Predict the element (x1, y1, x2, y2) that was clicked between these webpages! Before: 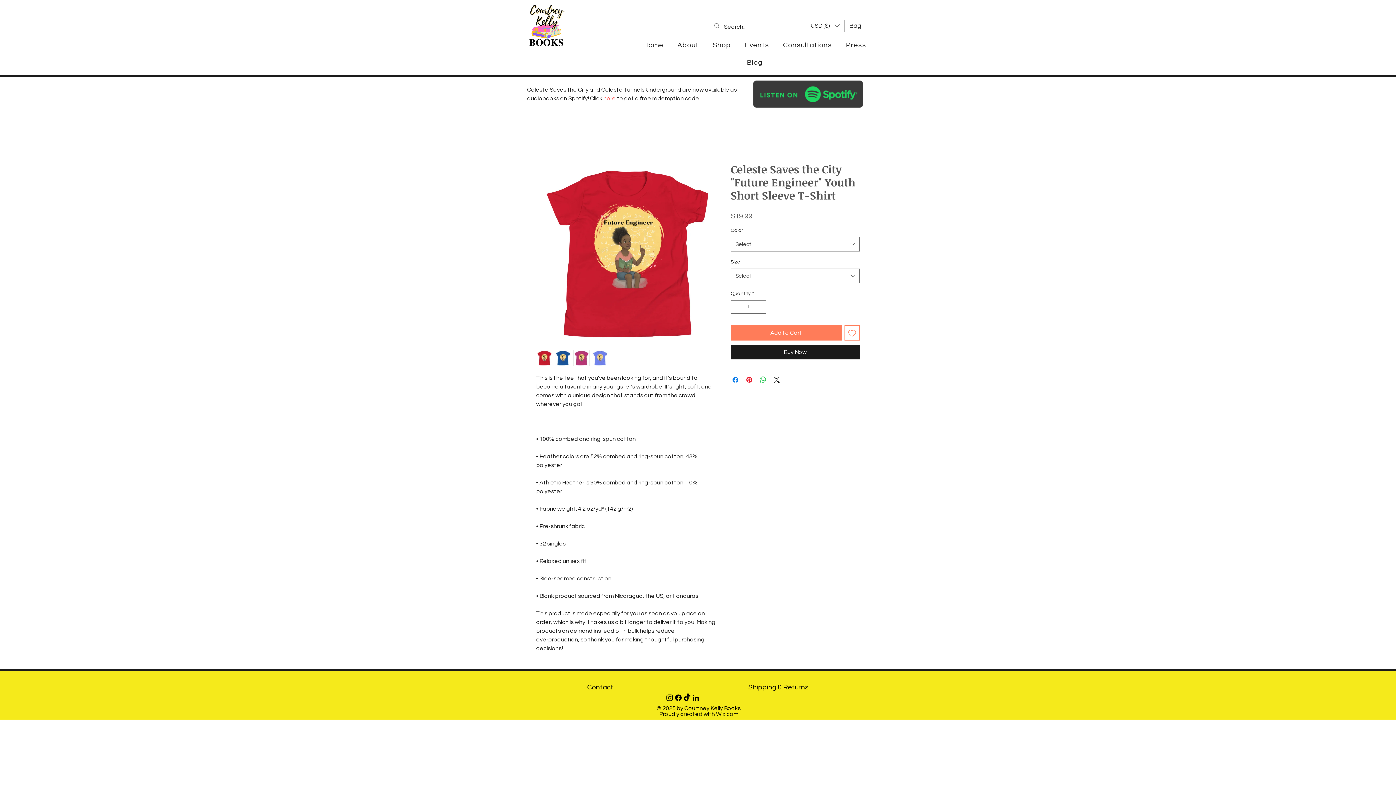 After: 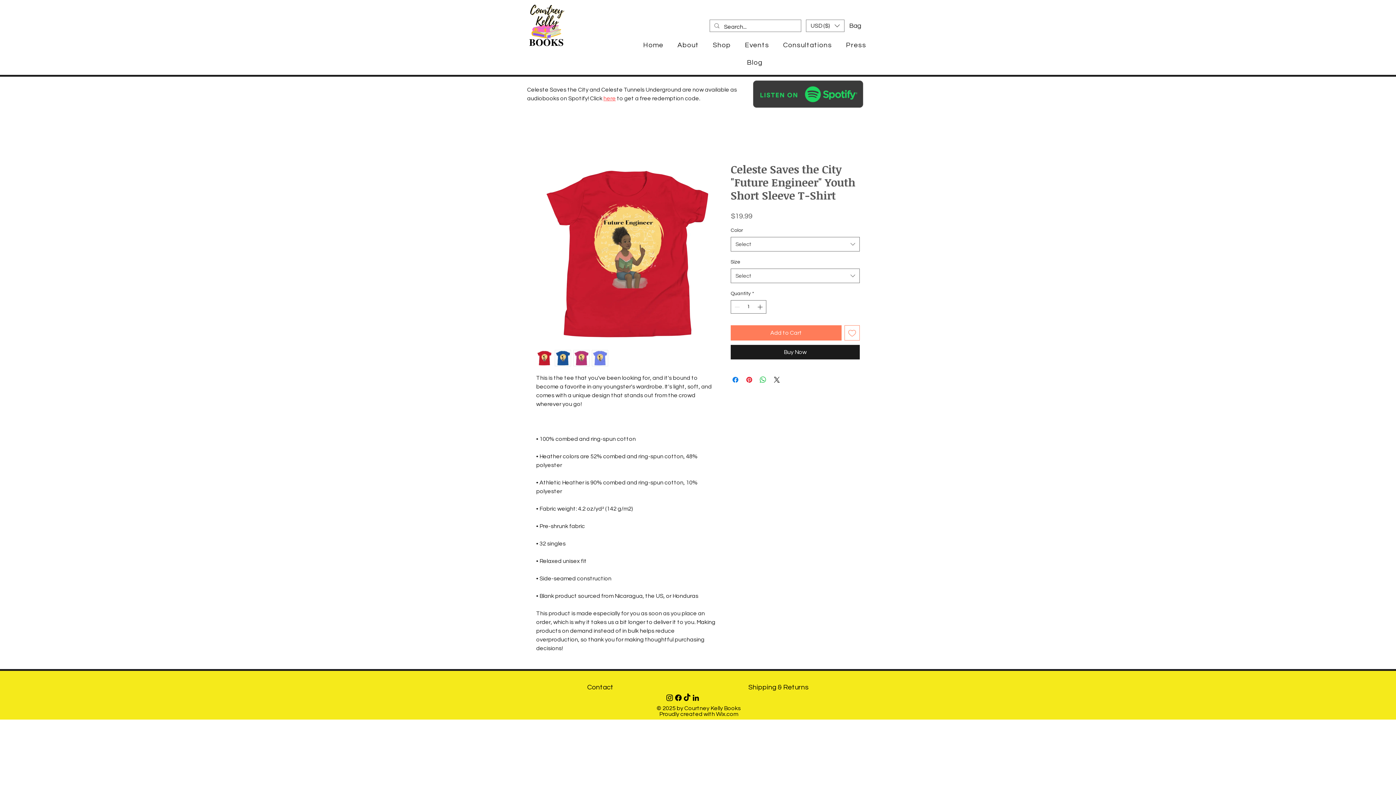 Action: bbox: (750, 77, 866, 111)